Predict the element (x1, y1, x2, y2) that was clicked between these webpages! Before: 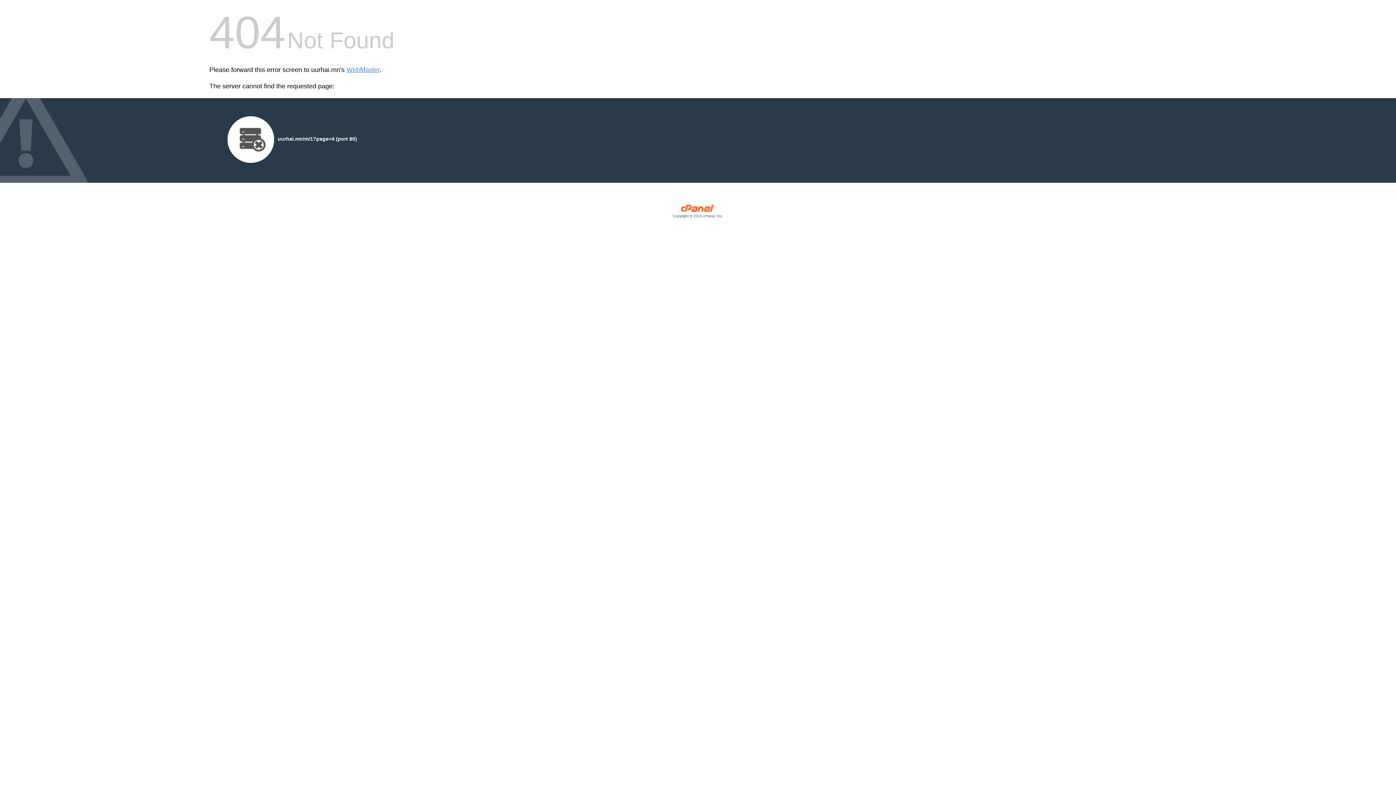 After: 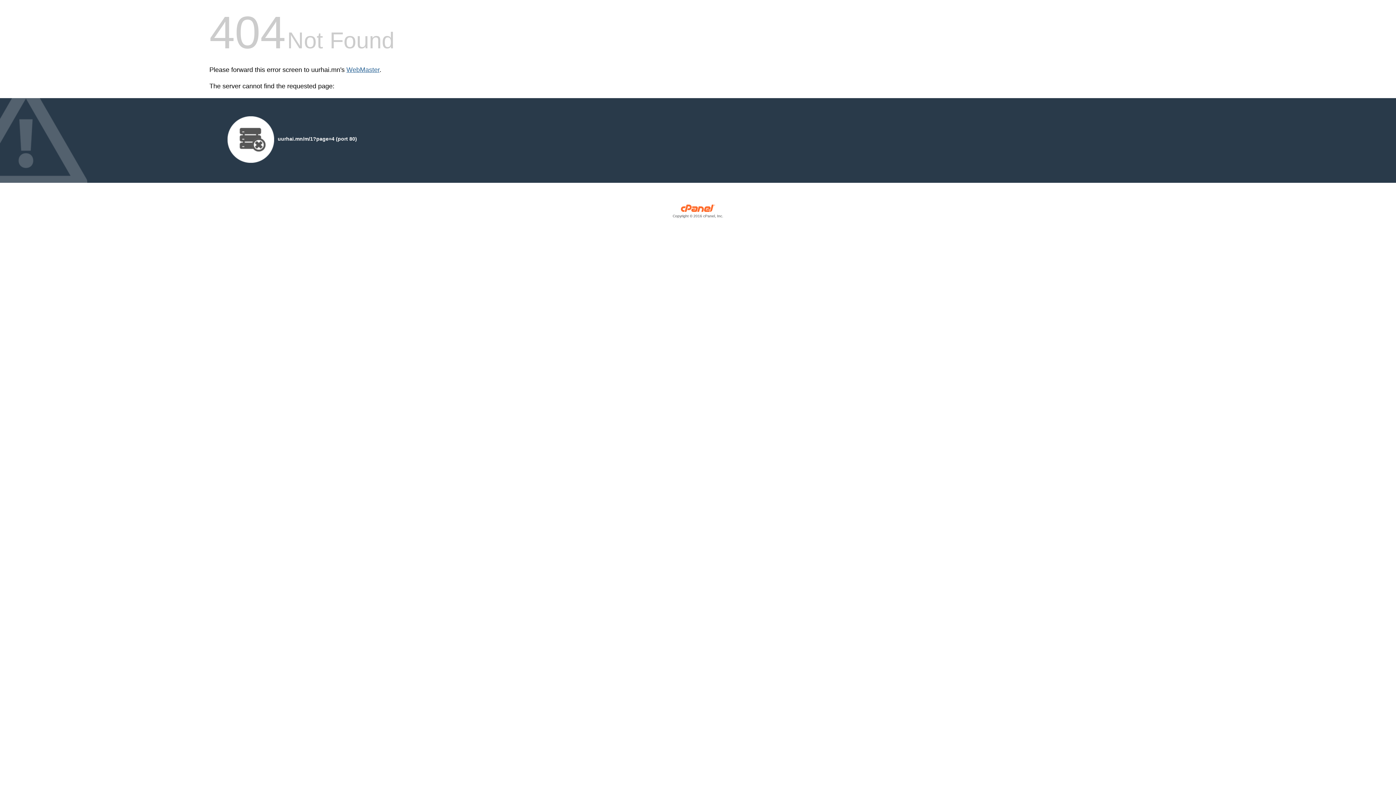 Action: label: WebMaster bbox: (346, 66, 379, 73)